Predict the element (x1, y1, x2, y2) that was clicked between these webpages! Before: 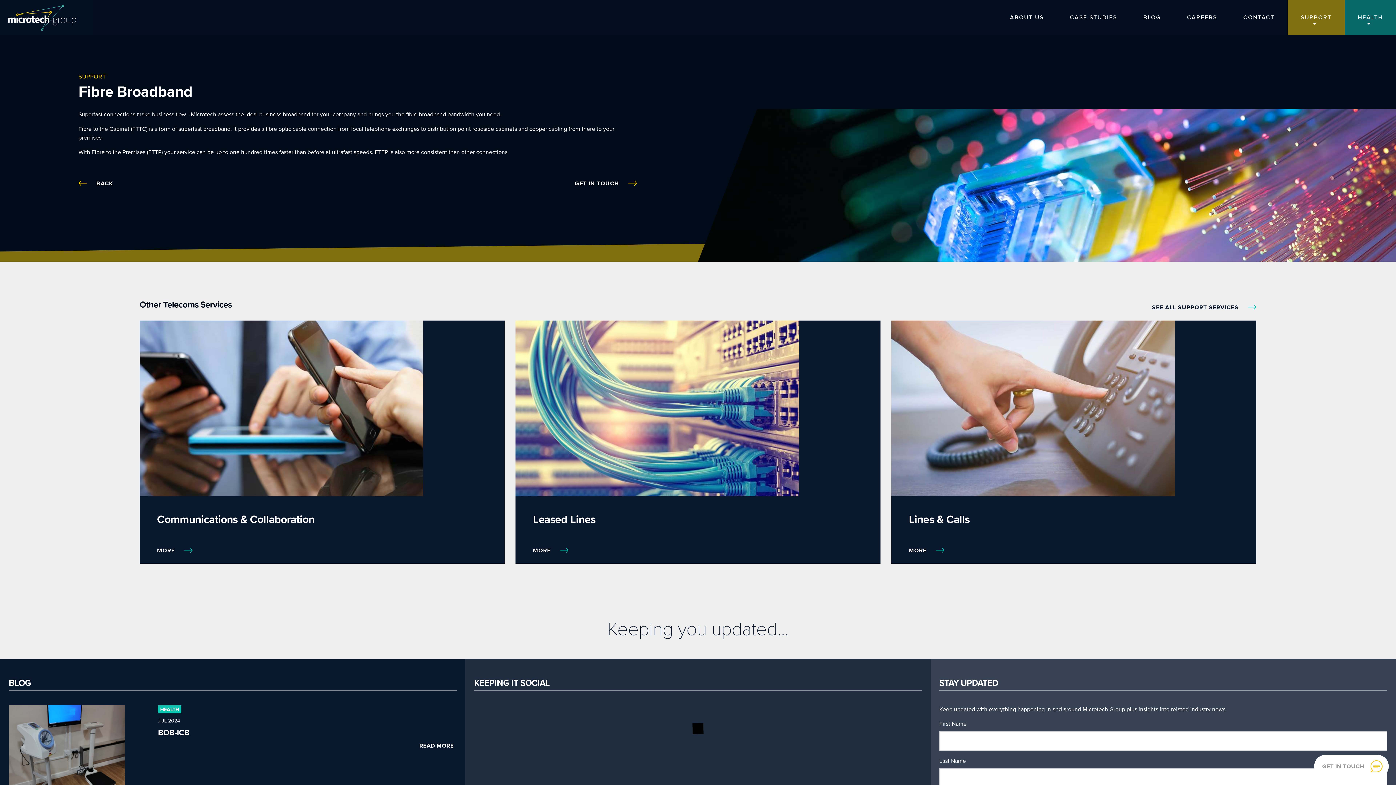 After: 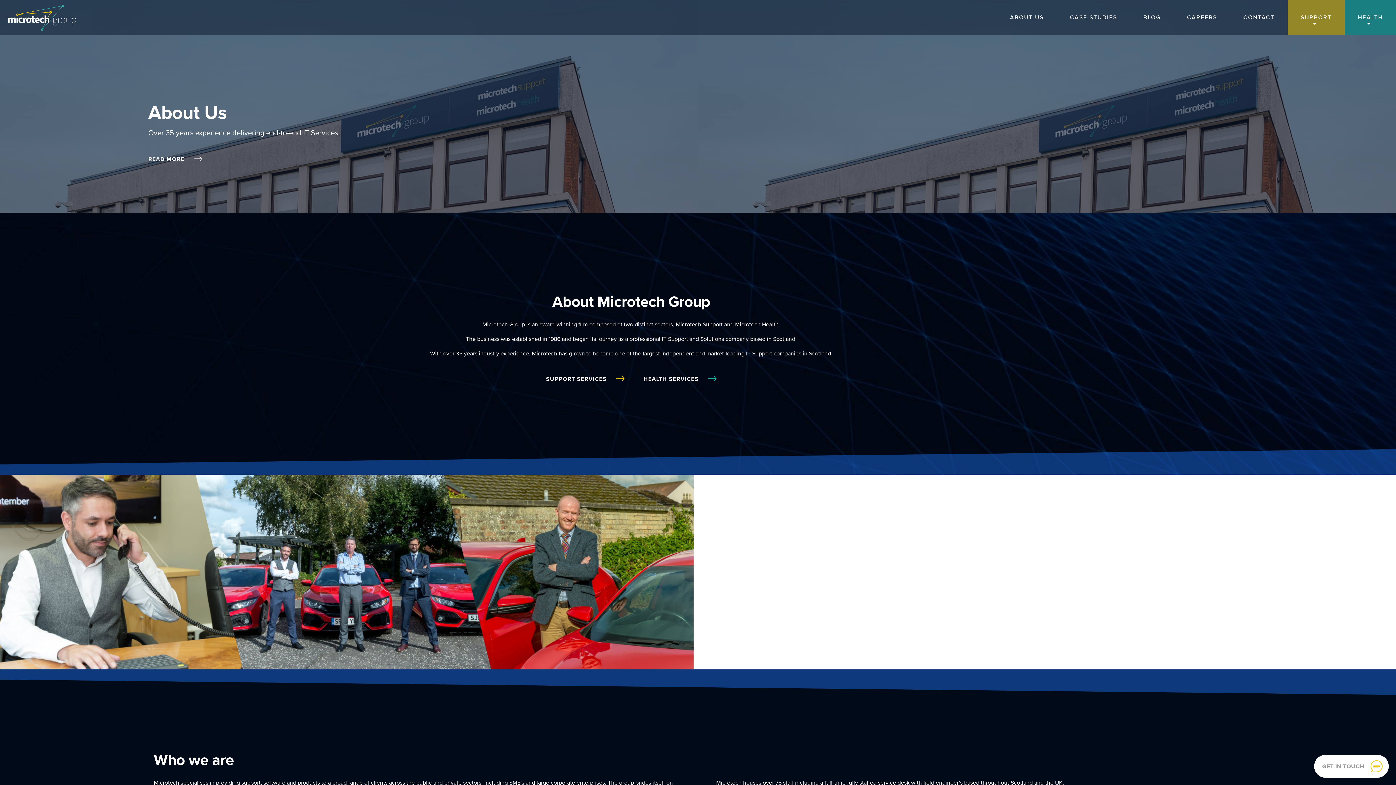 Action: bbox: (997, 0, 1057, 35) label: ABOUT US